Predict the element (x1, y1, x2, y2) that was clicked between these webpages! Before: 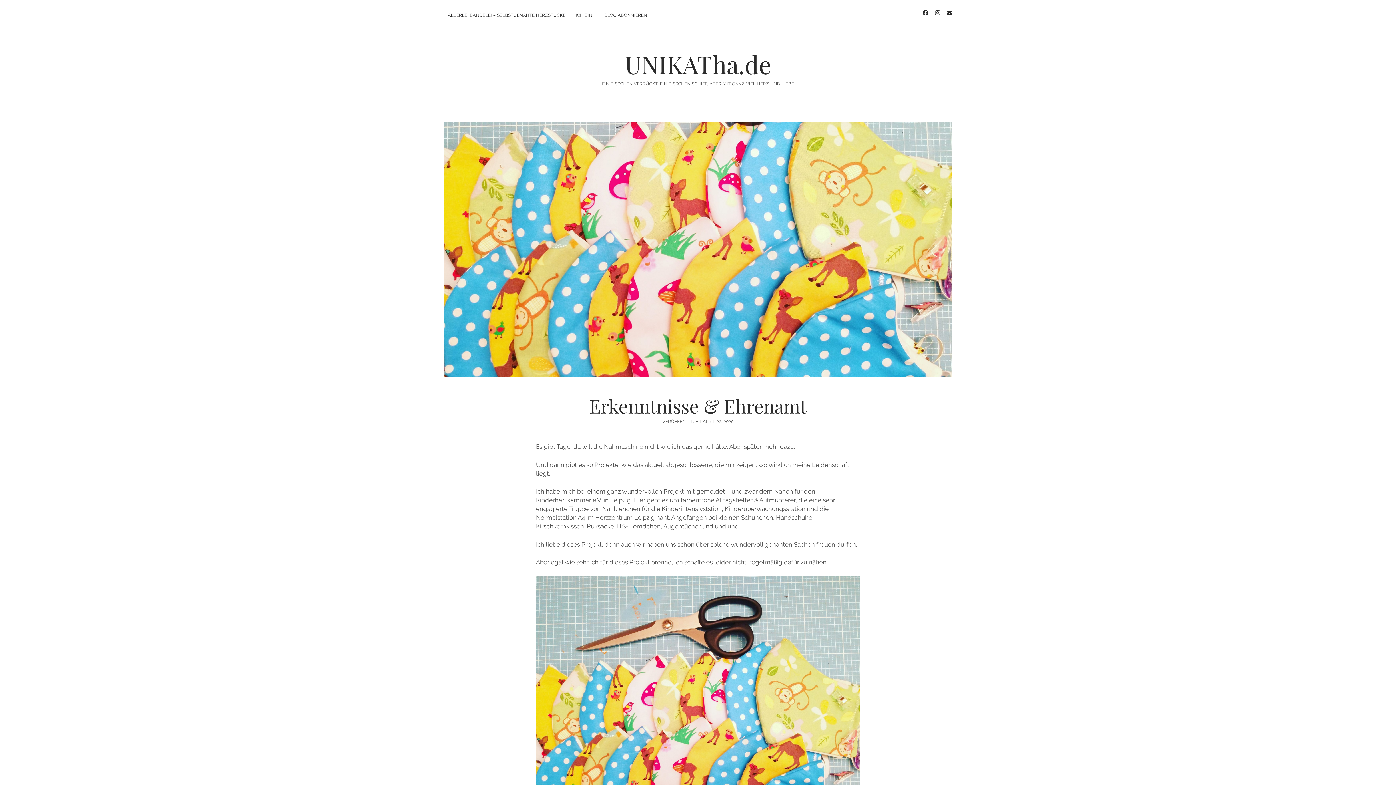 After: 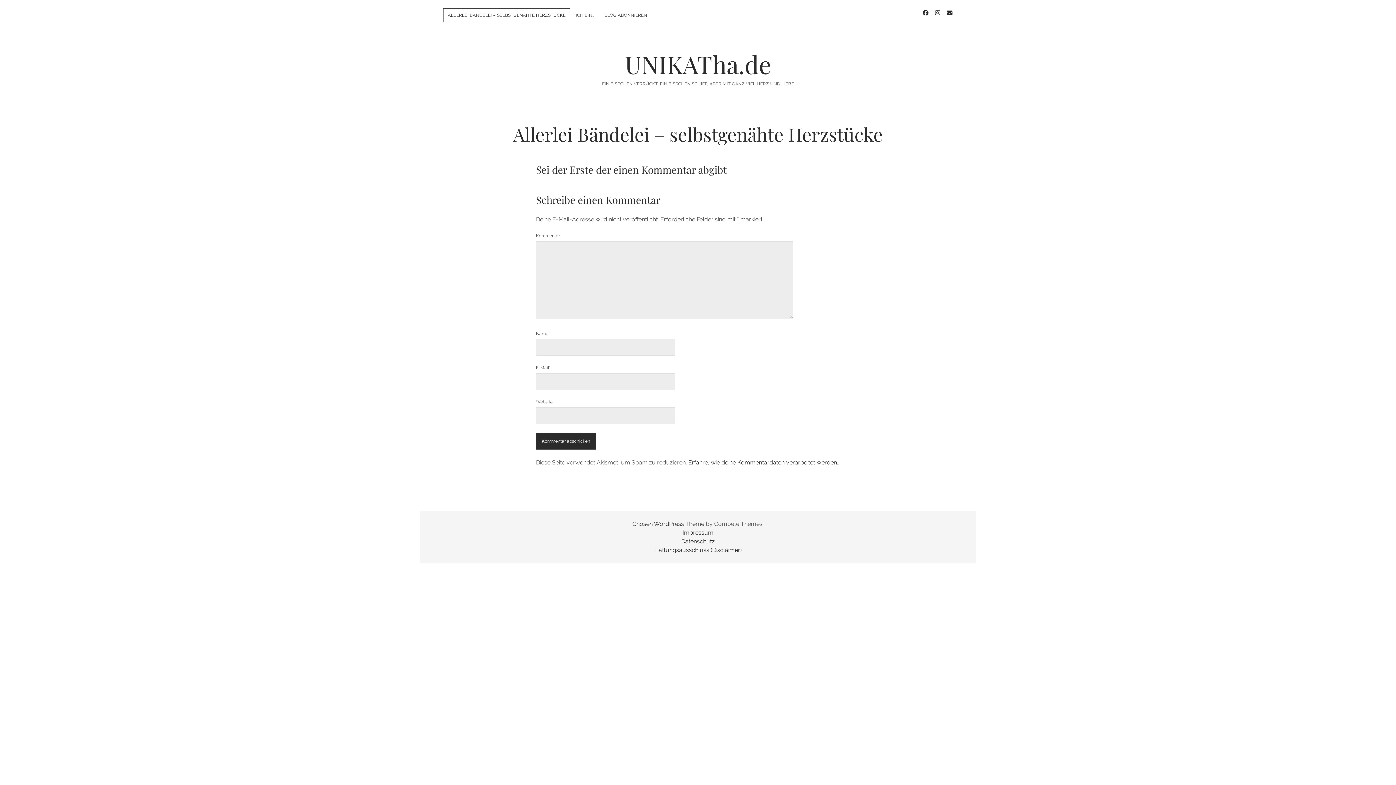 Action: bbox: (443, 8, 570, 21) label: ALLERLEI BÄNDELEI – SELBSTGENÄHTE HERZSTÜCKE